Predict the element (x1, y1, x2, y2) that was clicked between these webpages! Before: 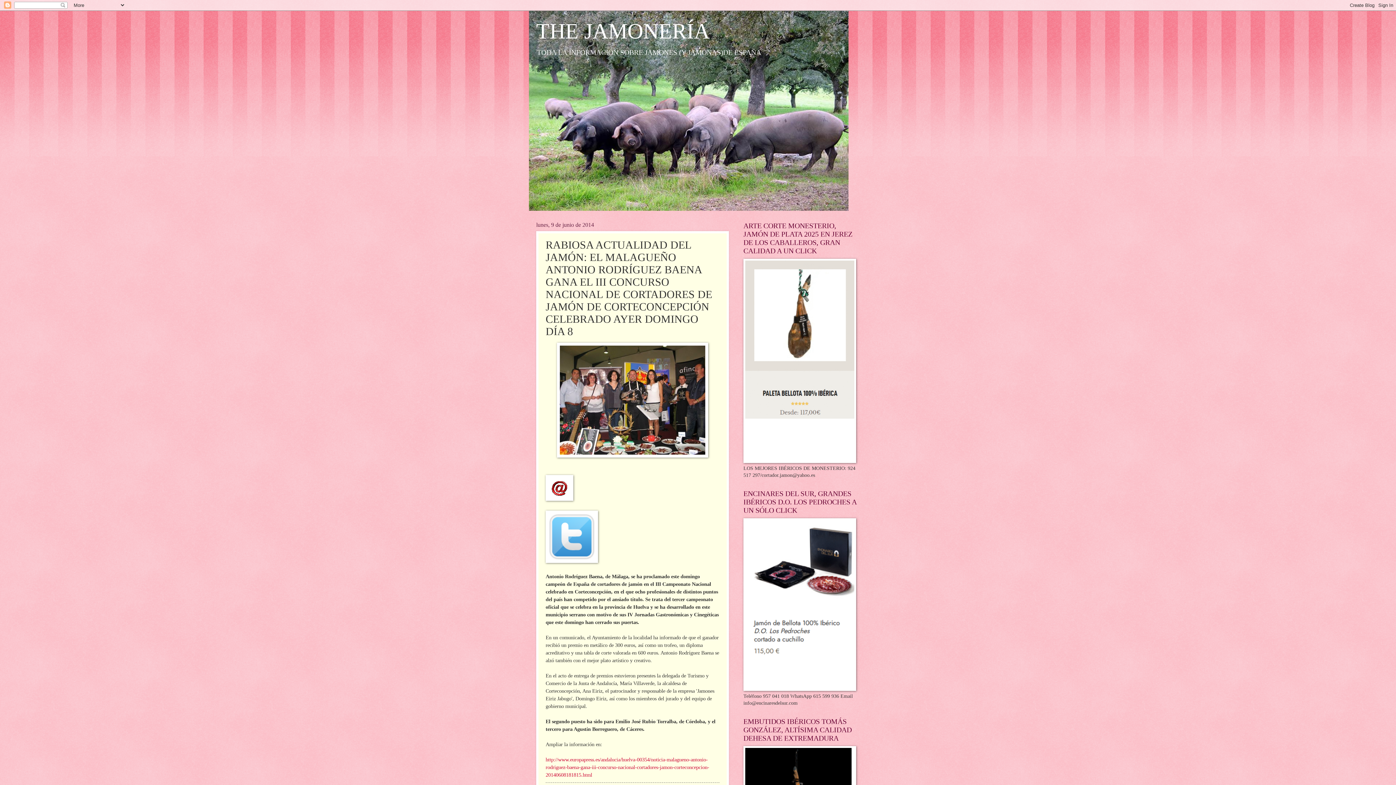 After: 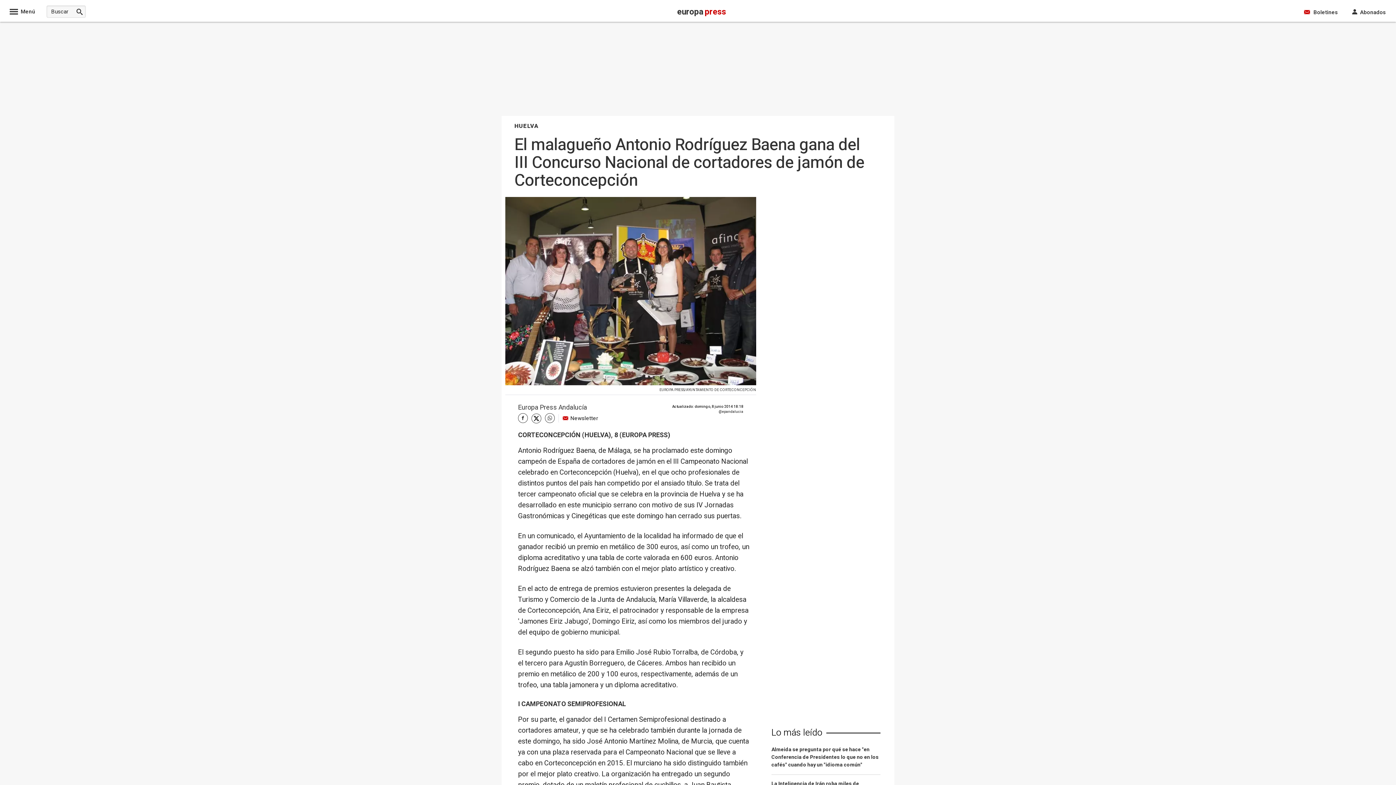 Action: label: http://www.europapress.es/andalucia/huelva-00354/noticia-malagueno-antonio-rodriguez-baena-gana-iii-concurso-nacional-cortadores-jamon-corteconcepcion-20140608181815.html bbox: (545, 757, 709, 778)